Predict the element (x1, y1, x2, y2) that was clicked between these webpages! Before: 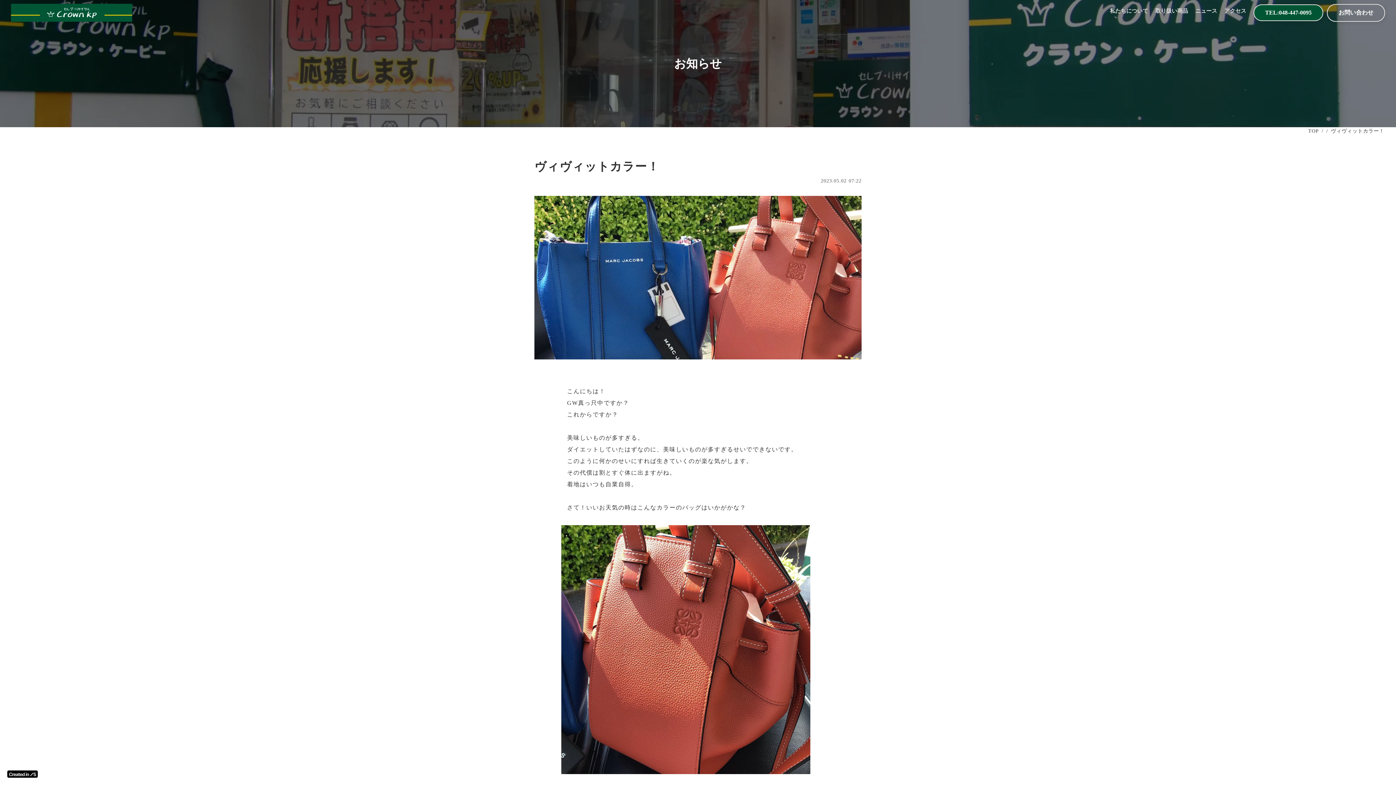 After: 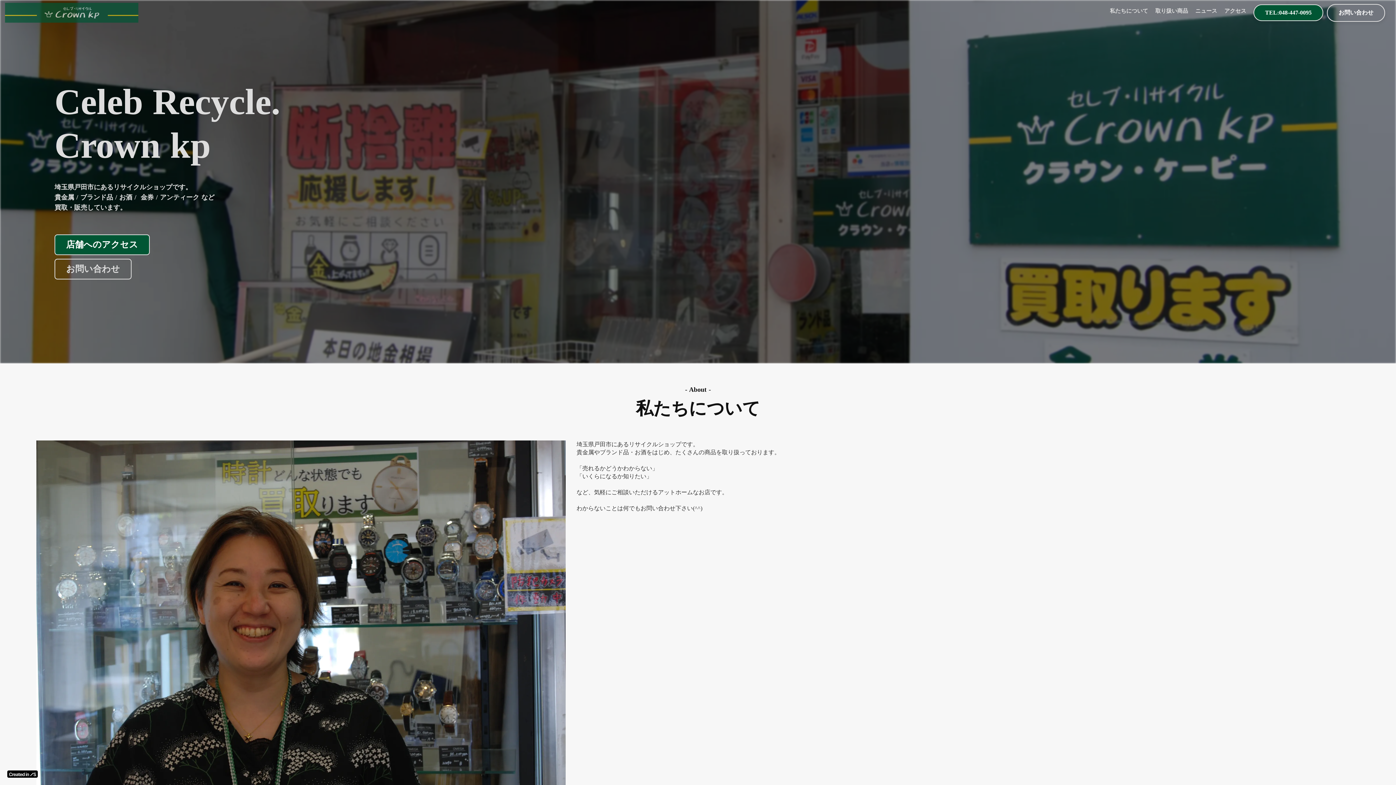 Action: bbox: (10, 3, 132, 21)